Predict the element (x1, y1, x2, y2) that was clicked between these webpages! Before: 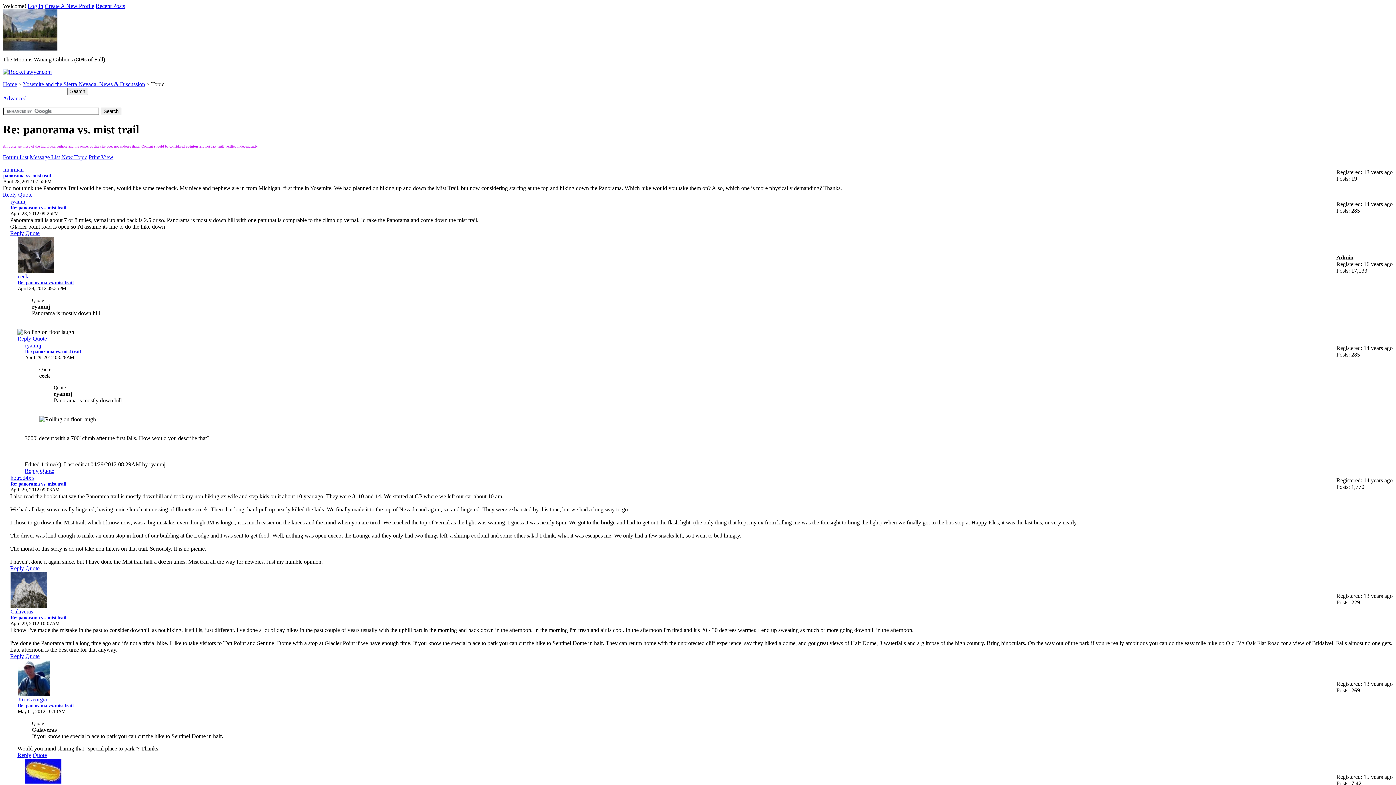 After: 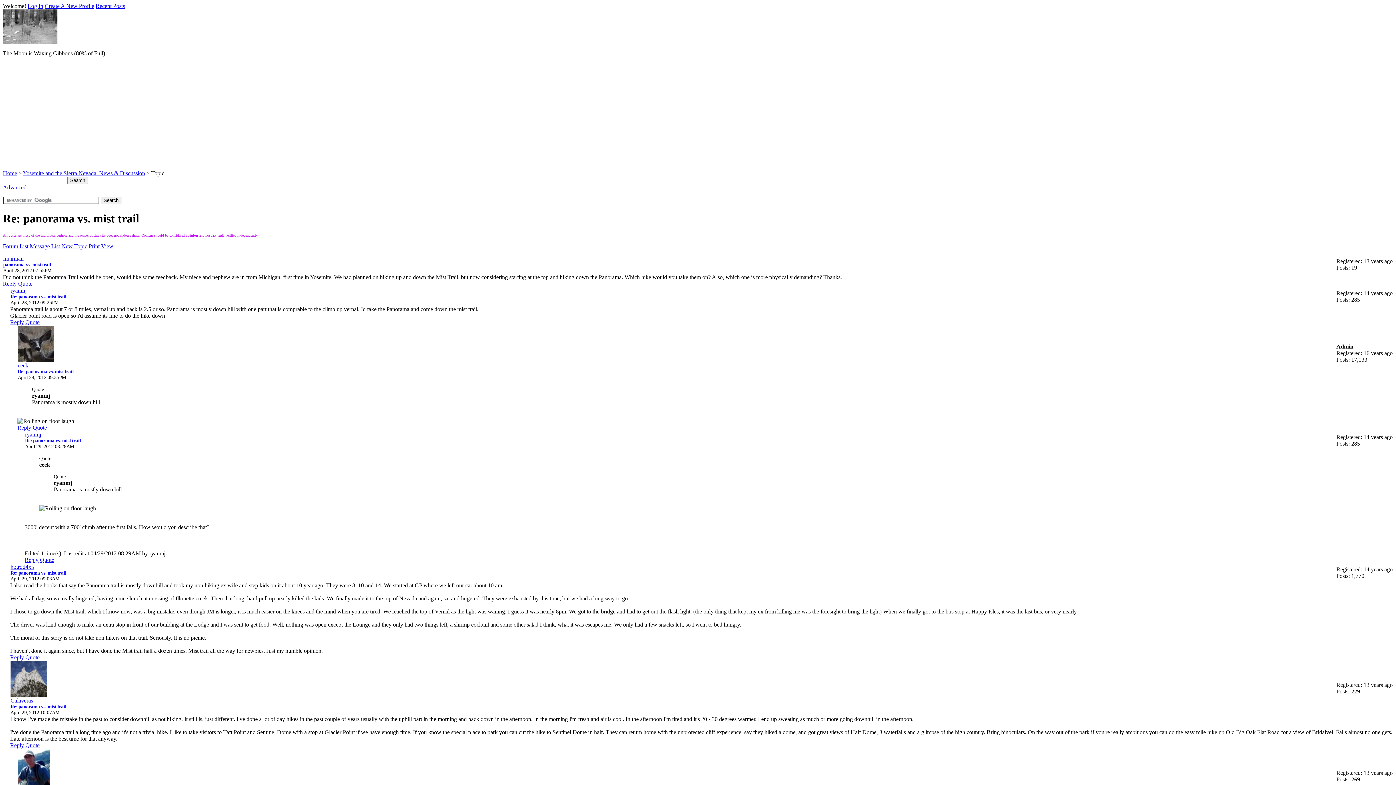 Action: bbox: (10, 653, 24, 659) label: Reply